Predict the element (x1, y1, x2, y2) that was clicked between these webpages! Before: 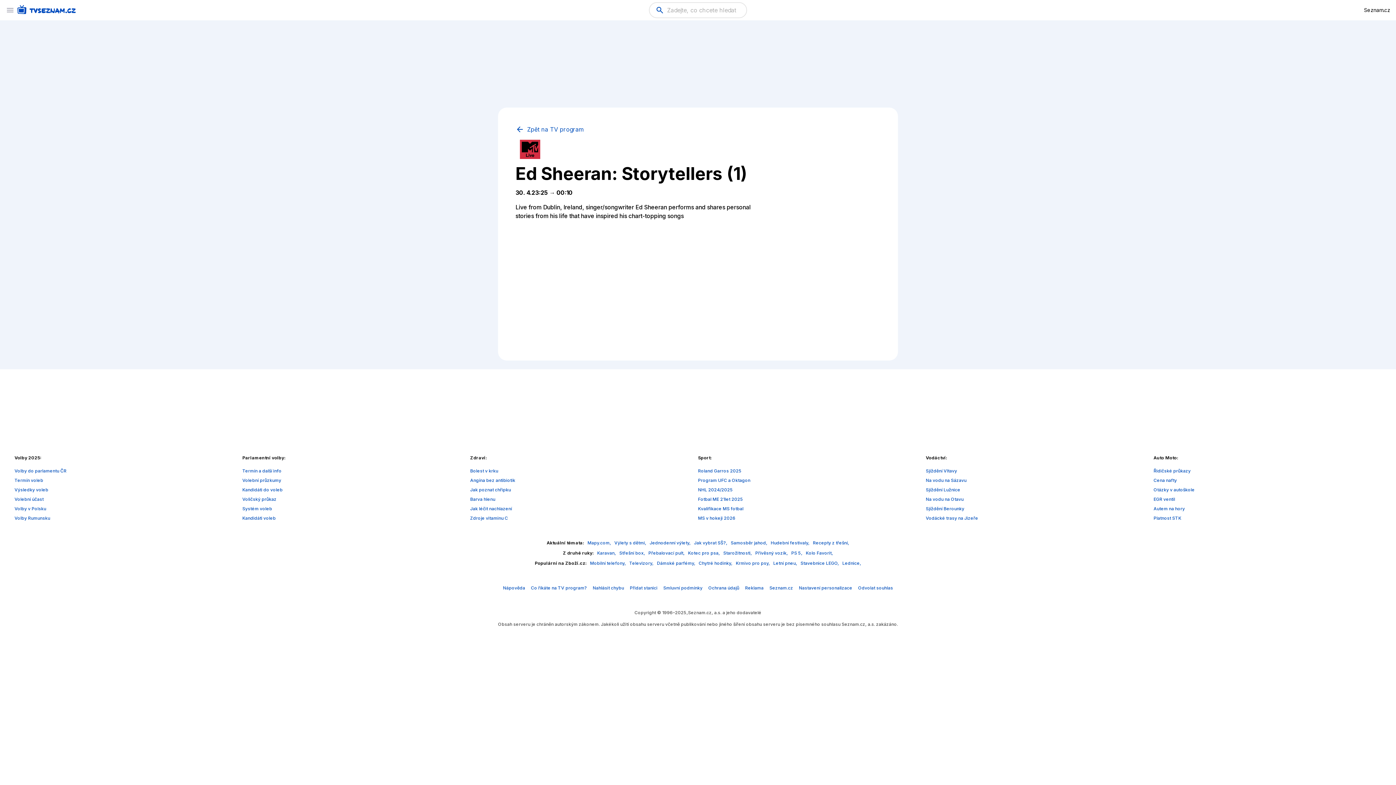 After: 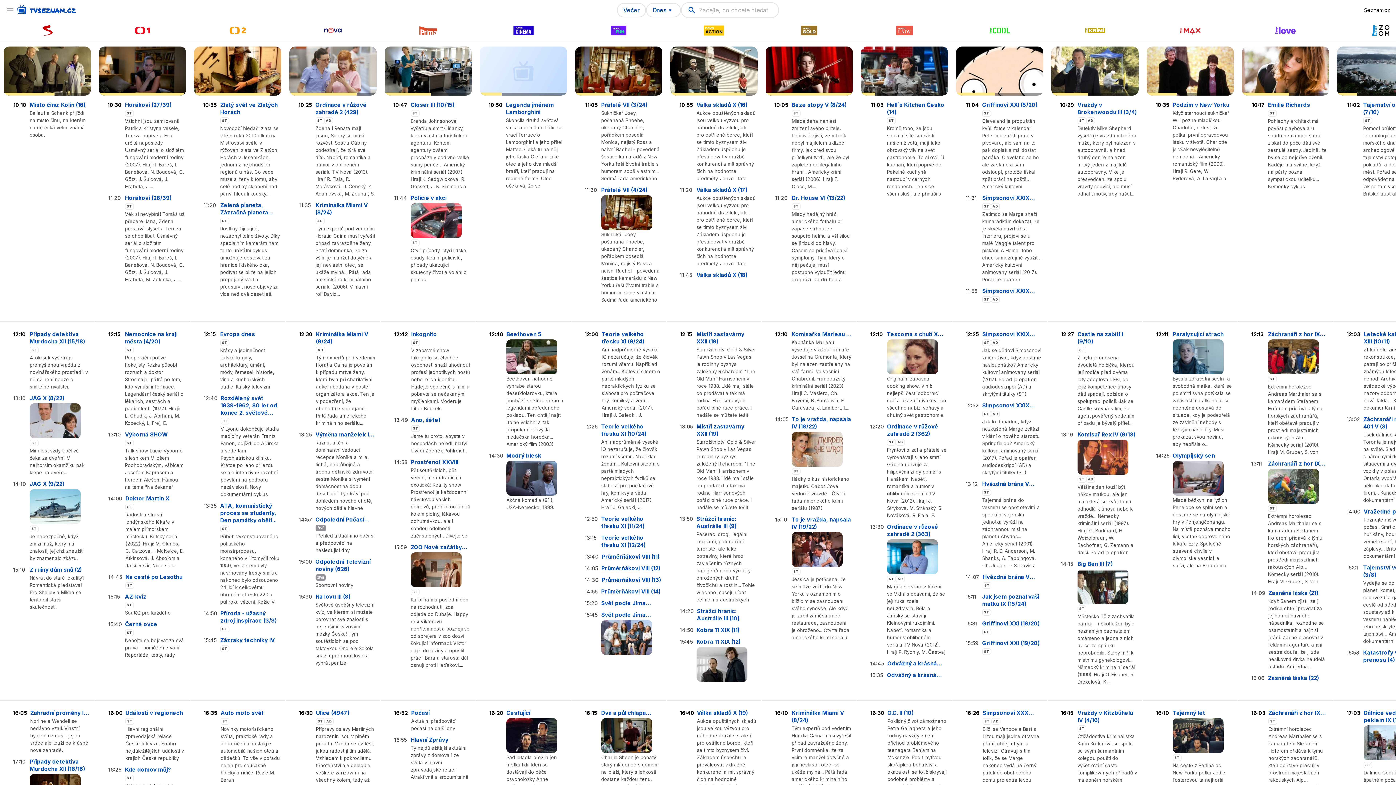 Action: bbox: (14, 4, 76, 15) label: TV Program